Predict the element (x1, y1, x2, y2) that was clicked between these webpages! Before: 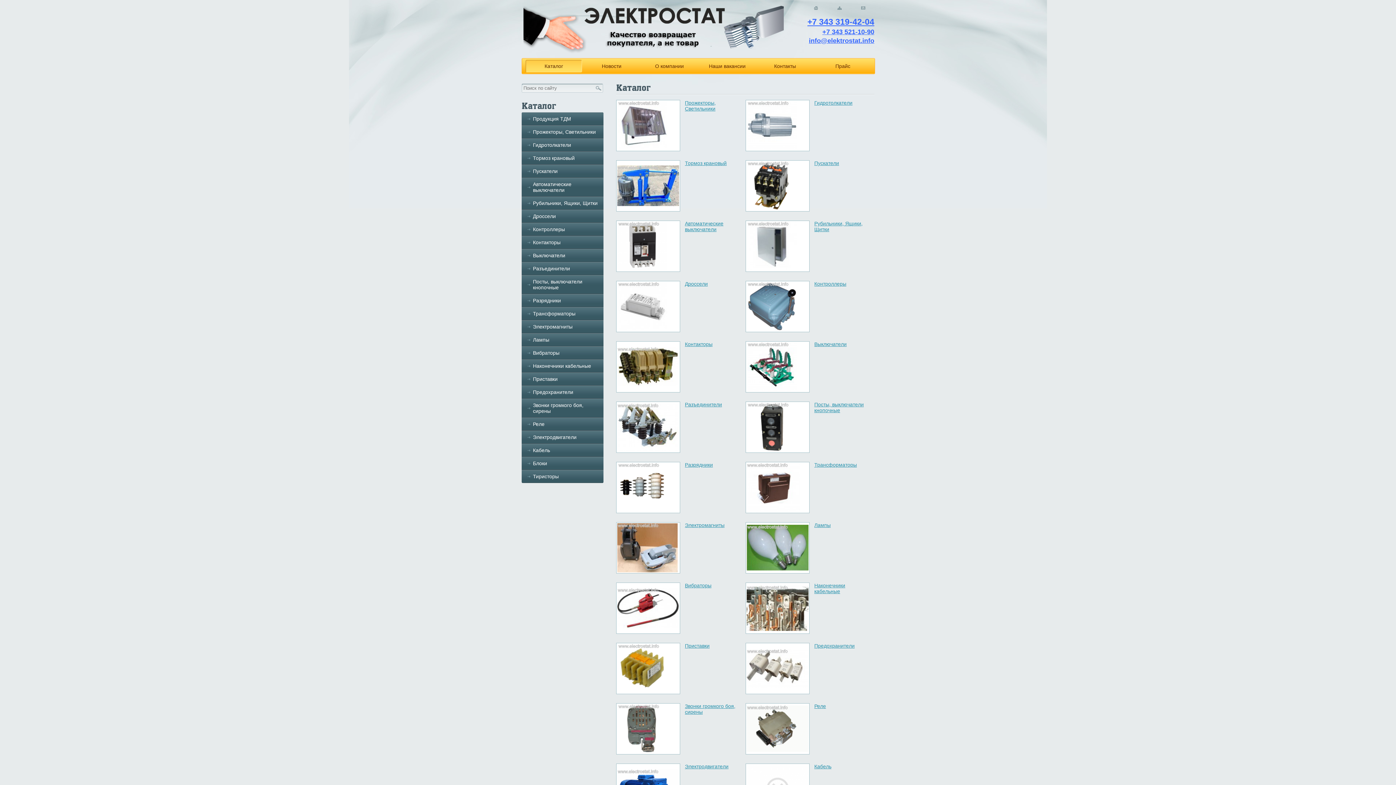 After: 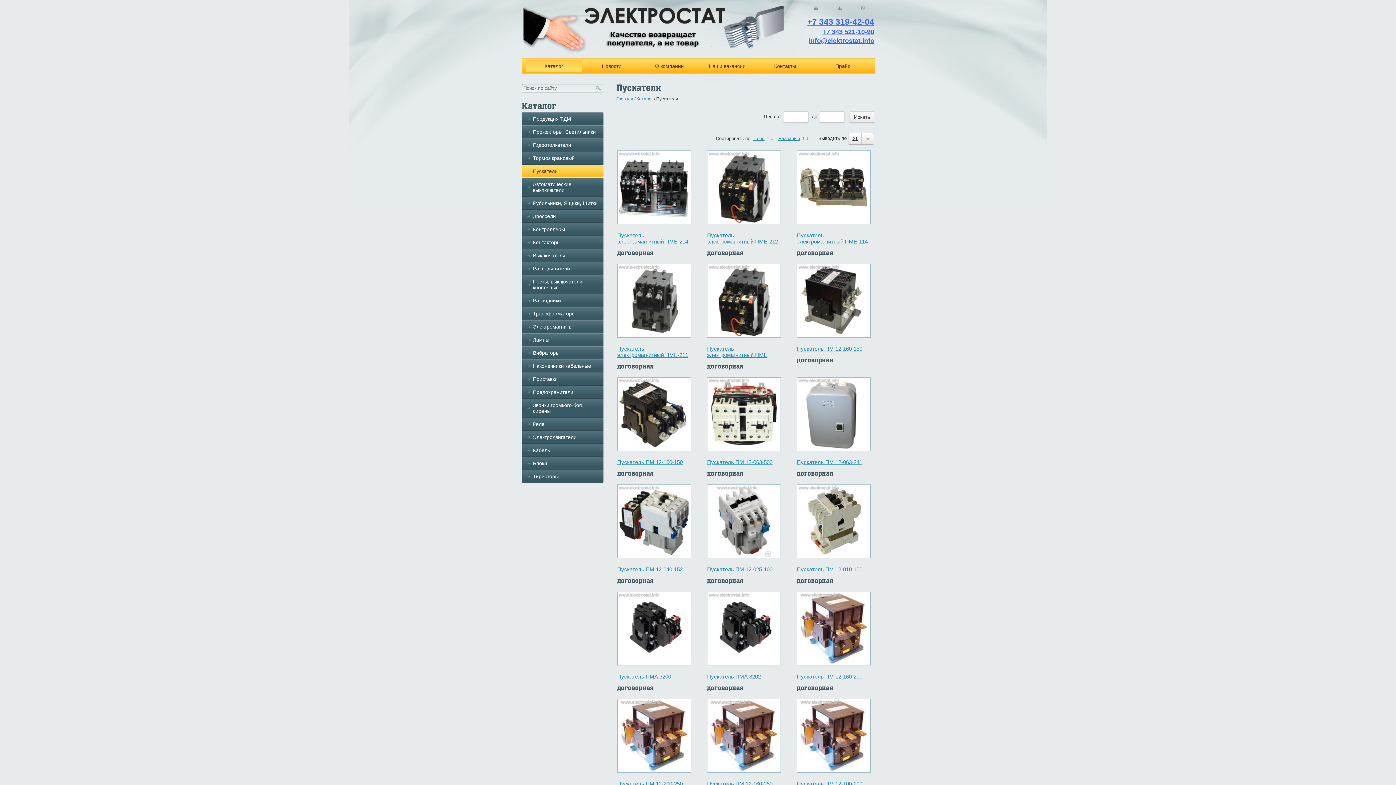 Action: bbox: (746, 161, 797, 210)